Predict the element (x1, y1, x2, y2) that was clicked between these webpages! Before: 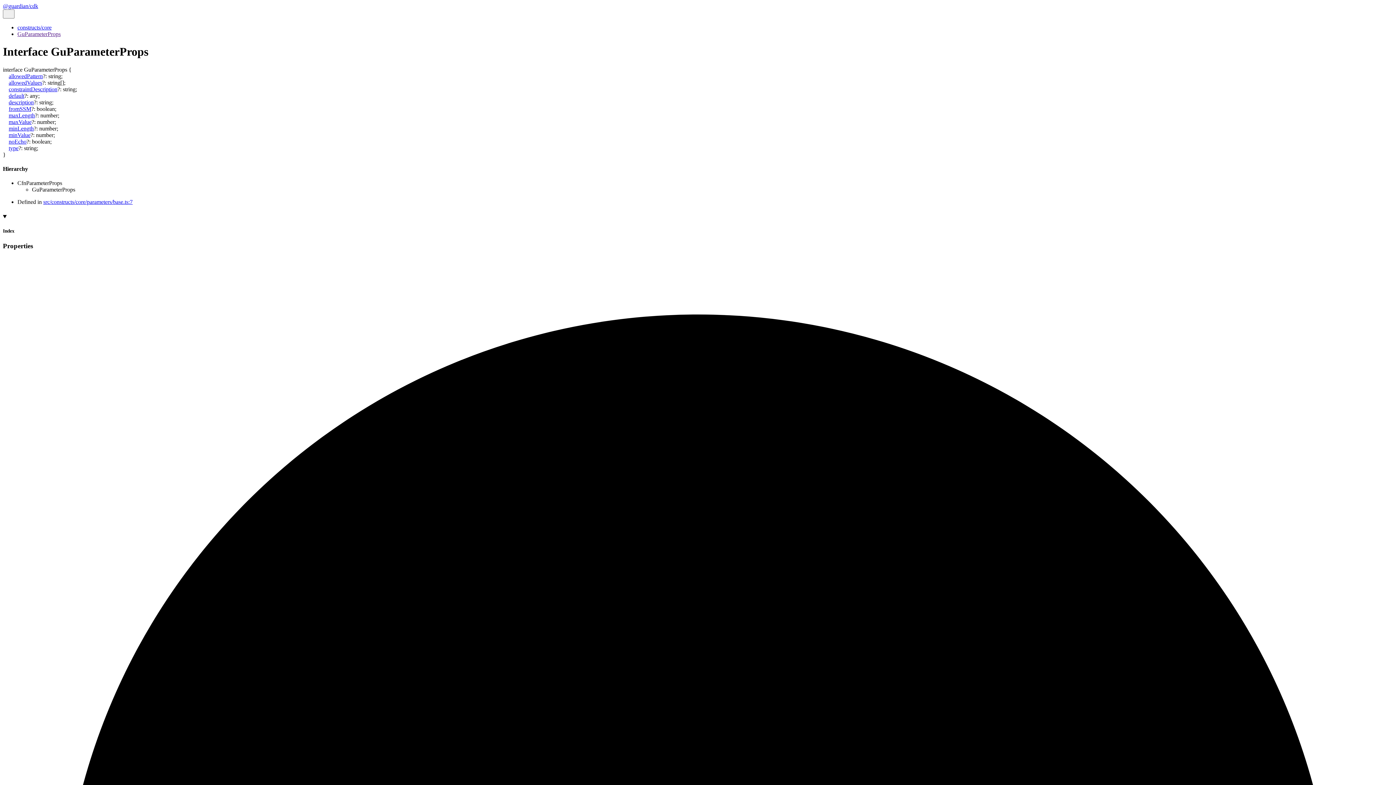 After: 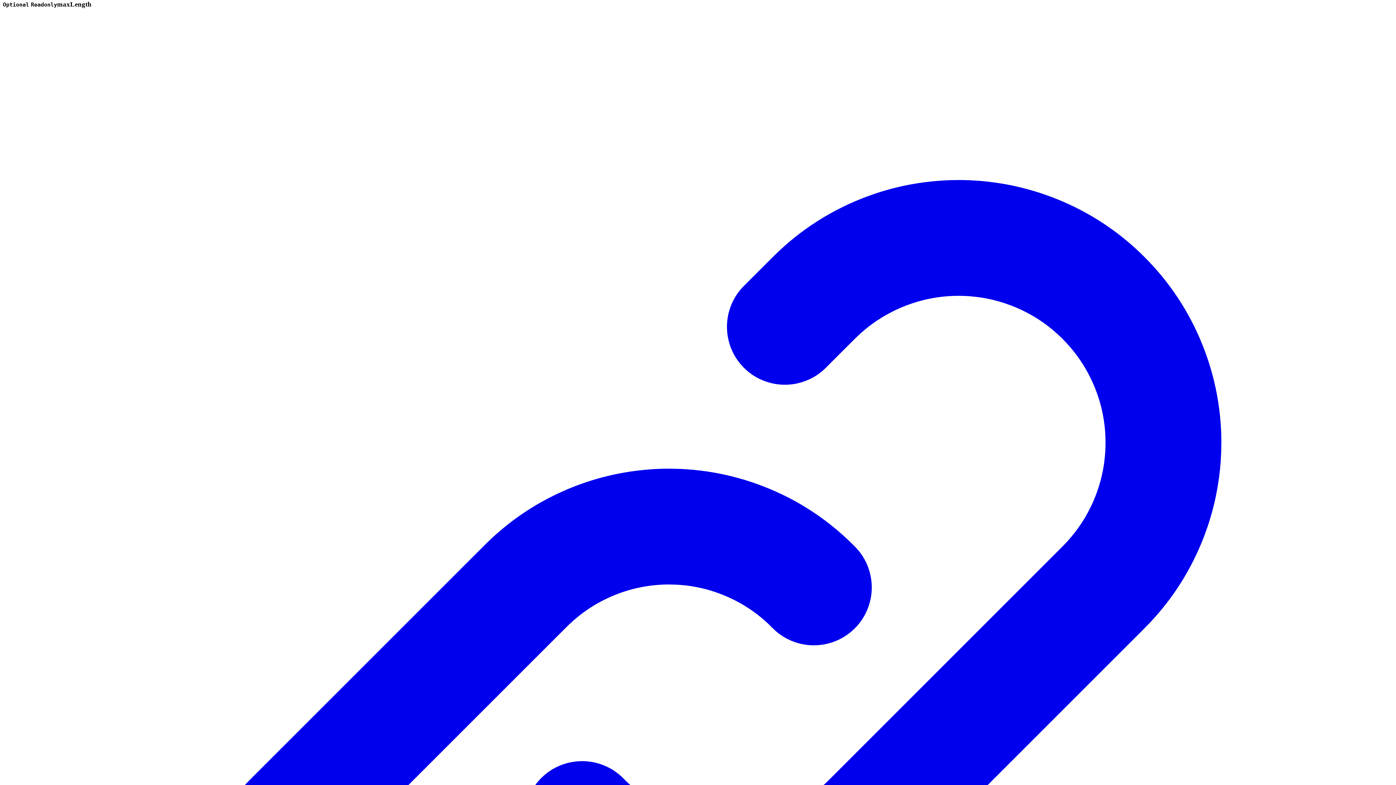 Action: bbox: (8, 112, 34, 118) label: maxLength